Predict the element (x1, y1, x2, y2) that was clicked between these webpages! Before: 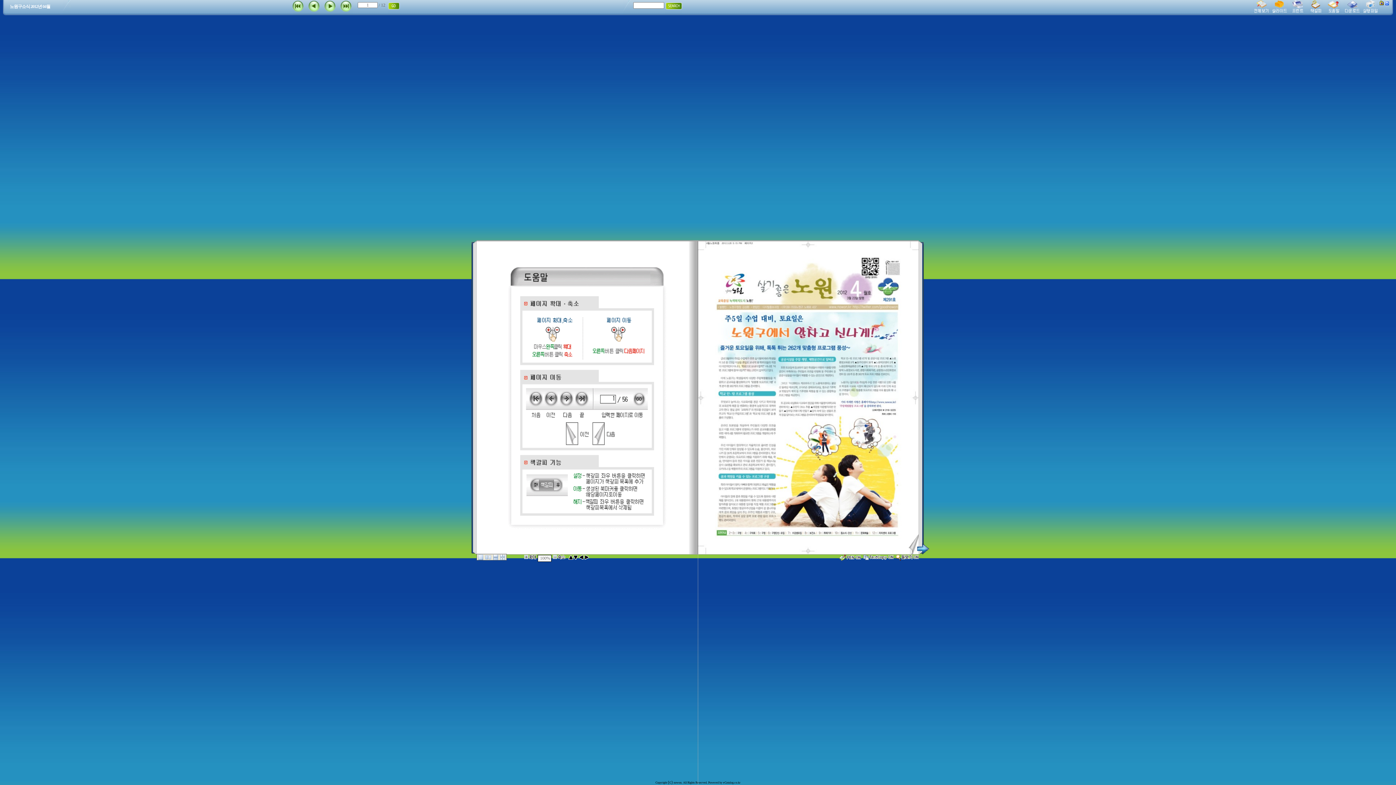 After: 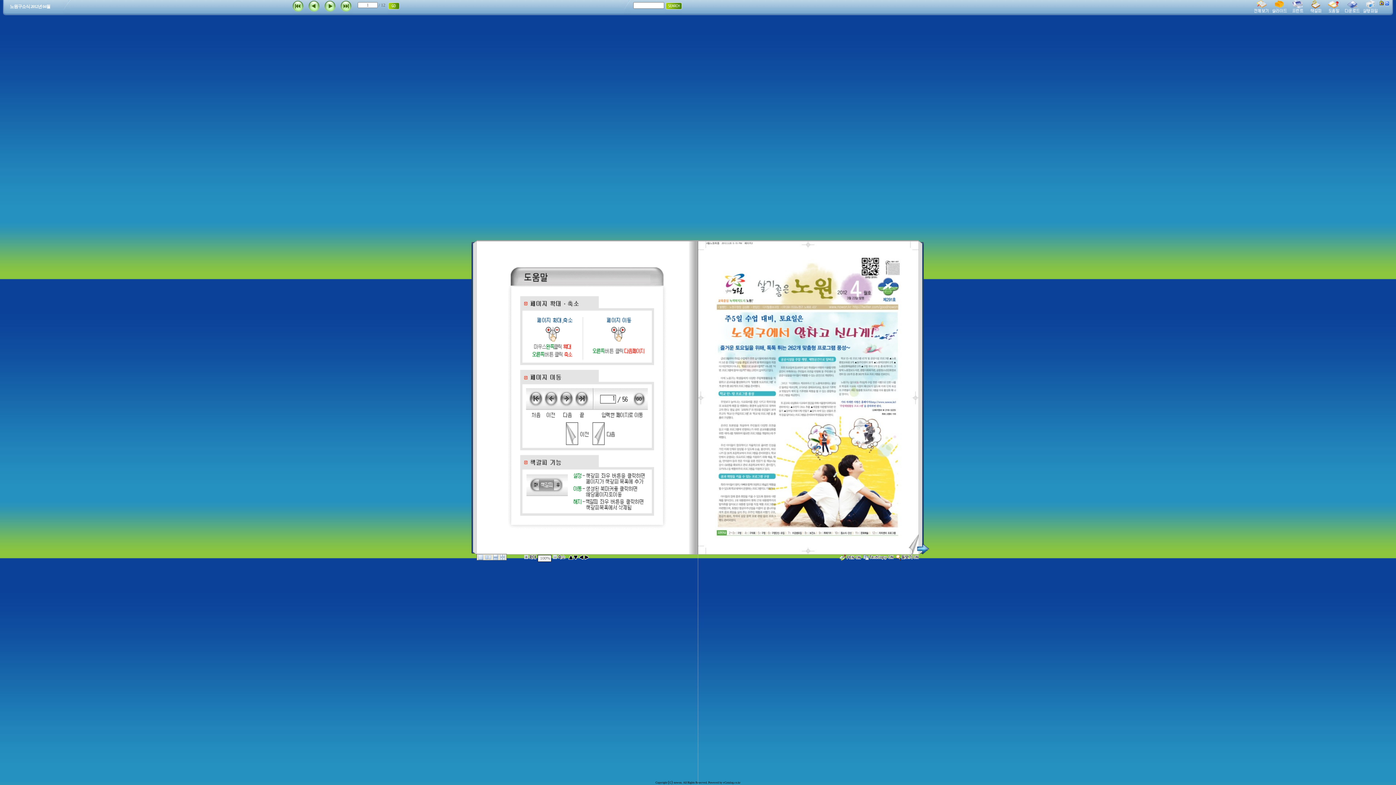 Action: bbox: (573, 555, 578, 560)